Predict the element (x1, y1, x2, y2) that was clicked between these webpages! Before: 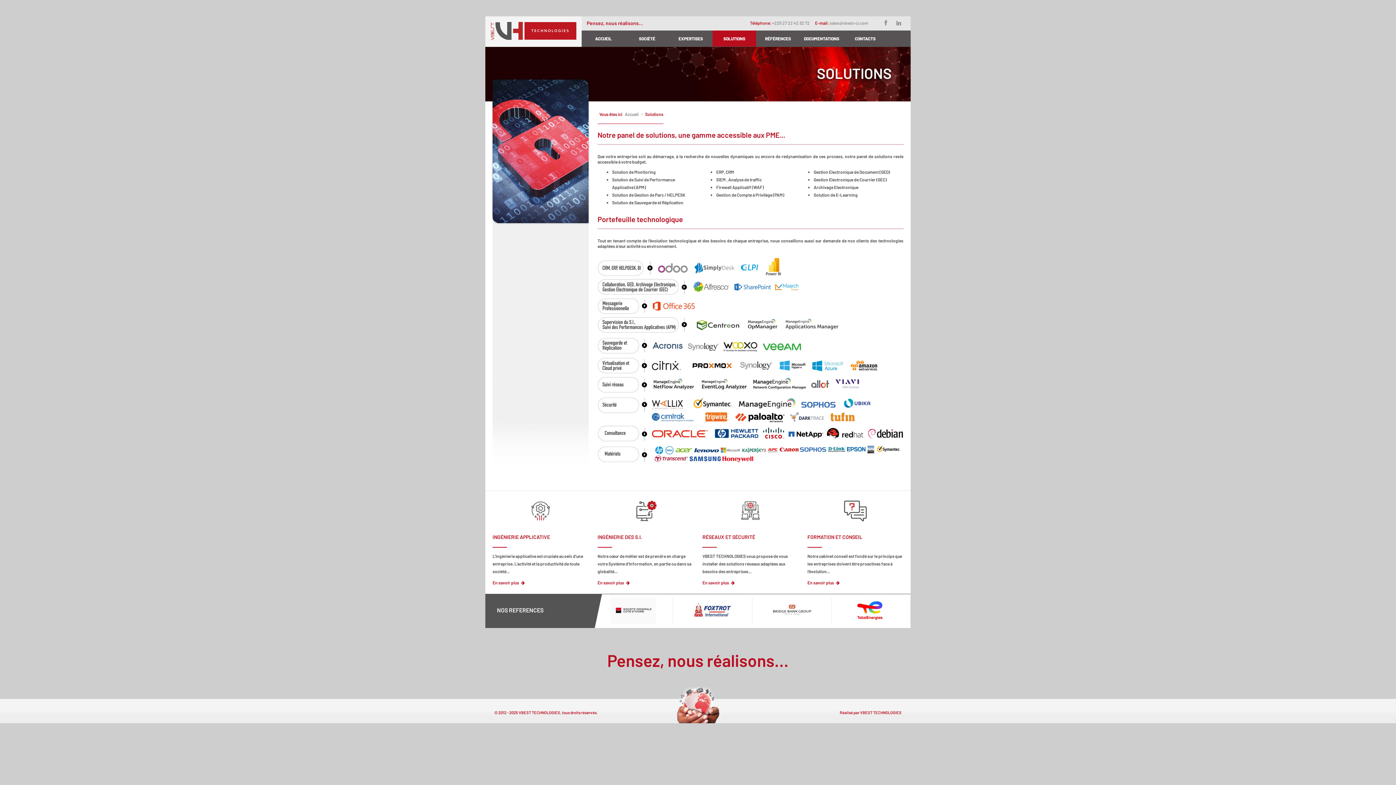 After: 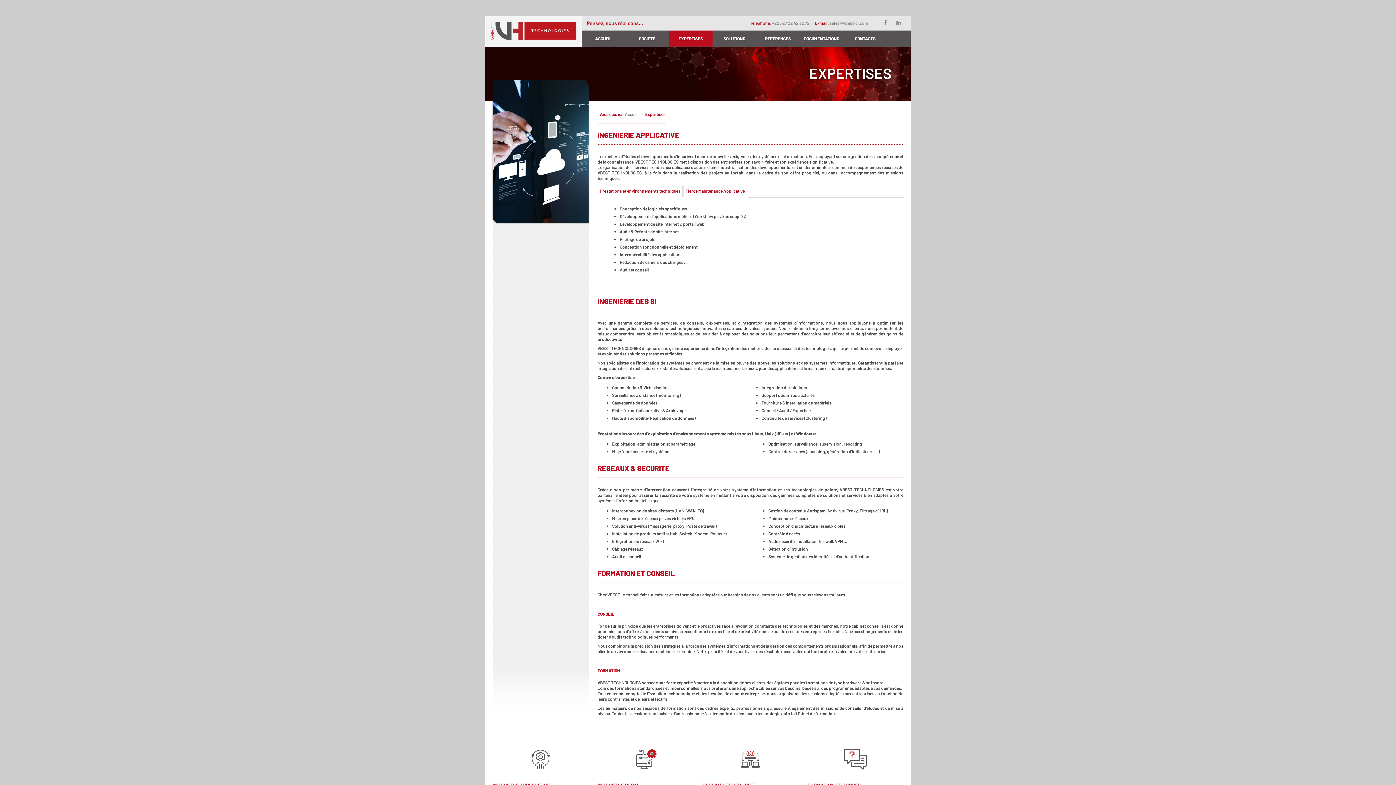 Action: label: En savoir plus  bbox: (702, 580, 736, 585)